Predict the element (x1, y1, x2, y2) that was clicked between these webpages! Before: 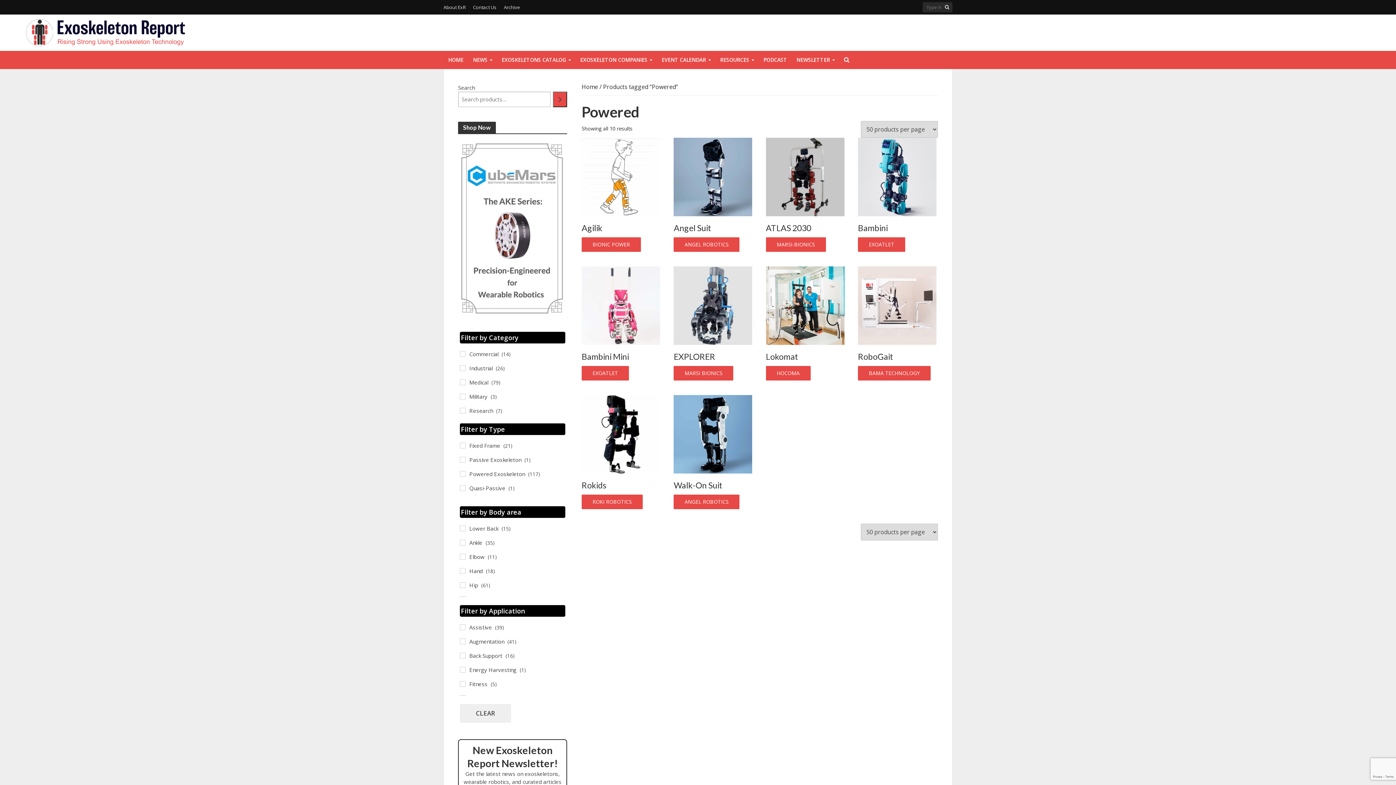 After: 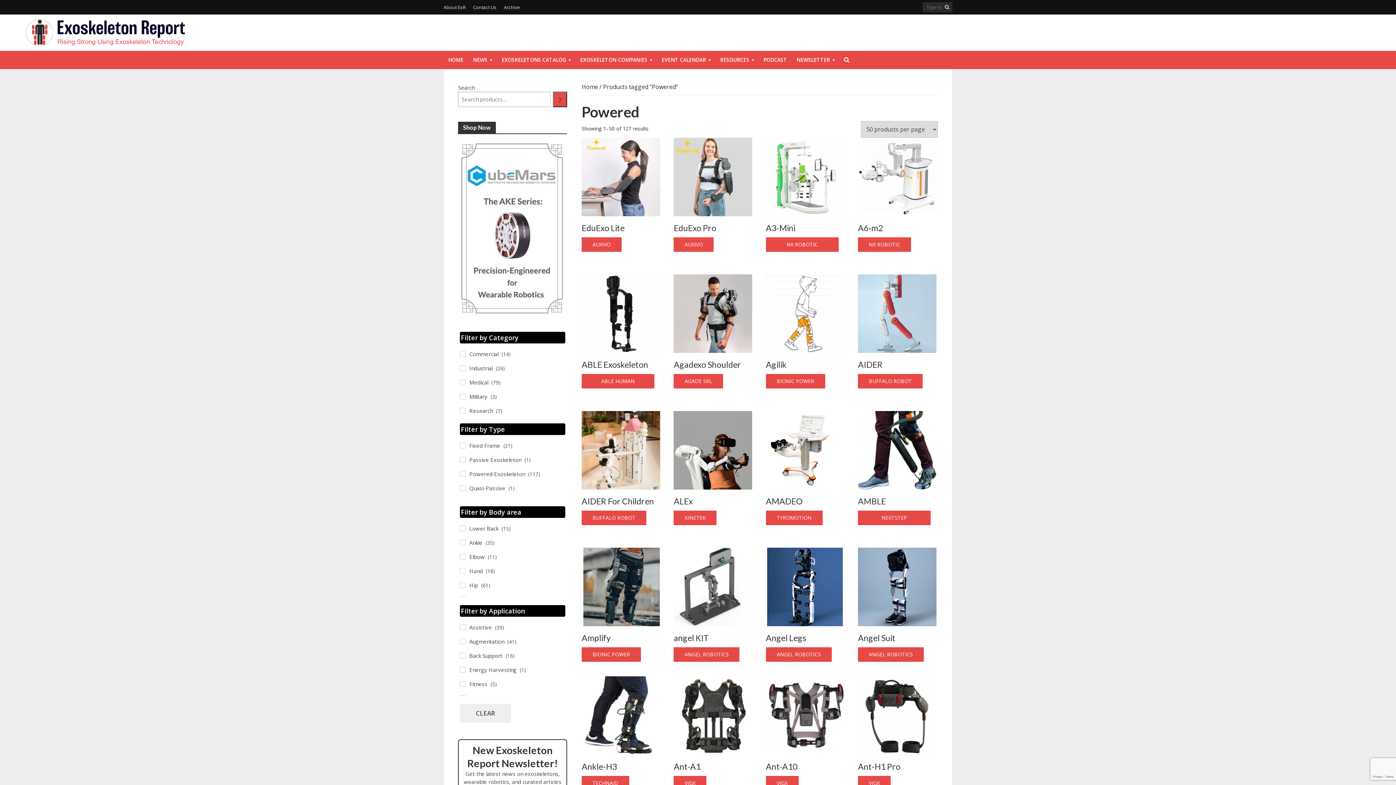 Action: bbox: (460, 704, 511, 723) label: CLEAR